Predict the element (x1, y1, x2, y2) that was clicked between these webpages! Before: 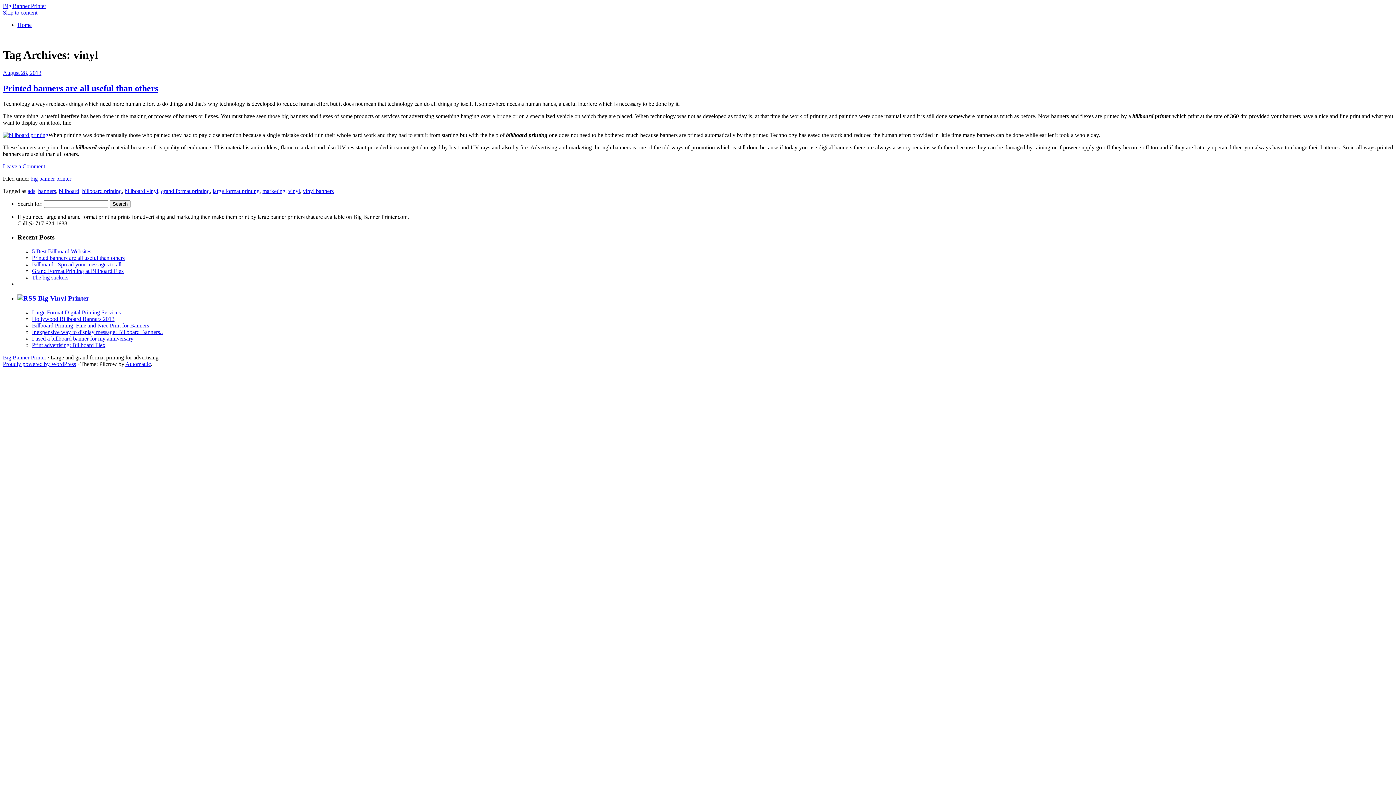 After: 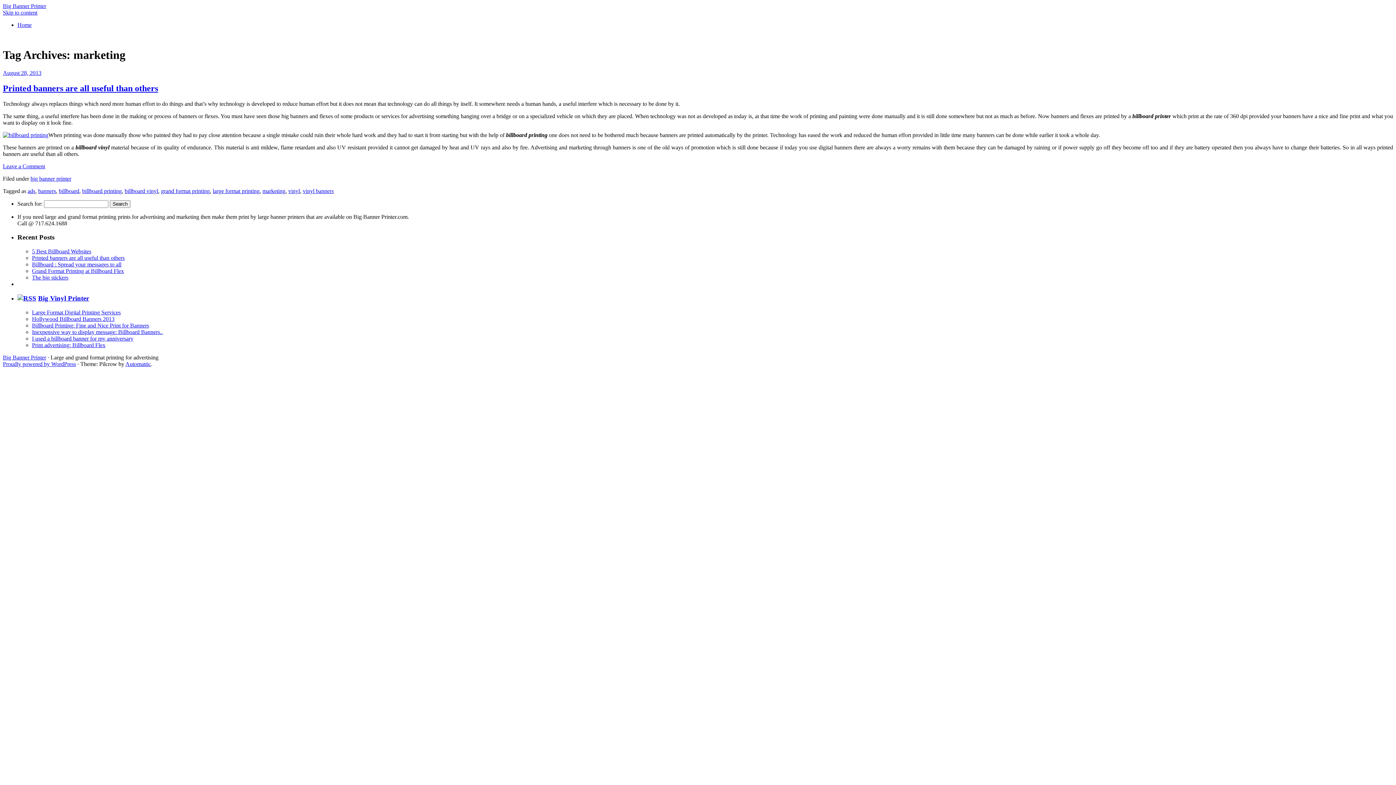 Action: bbox: (262, 187, 285, 194) label: marketing